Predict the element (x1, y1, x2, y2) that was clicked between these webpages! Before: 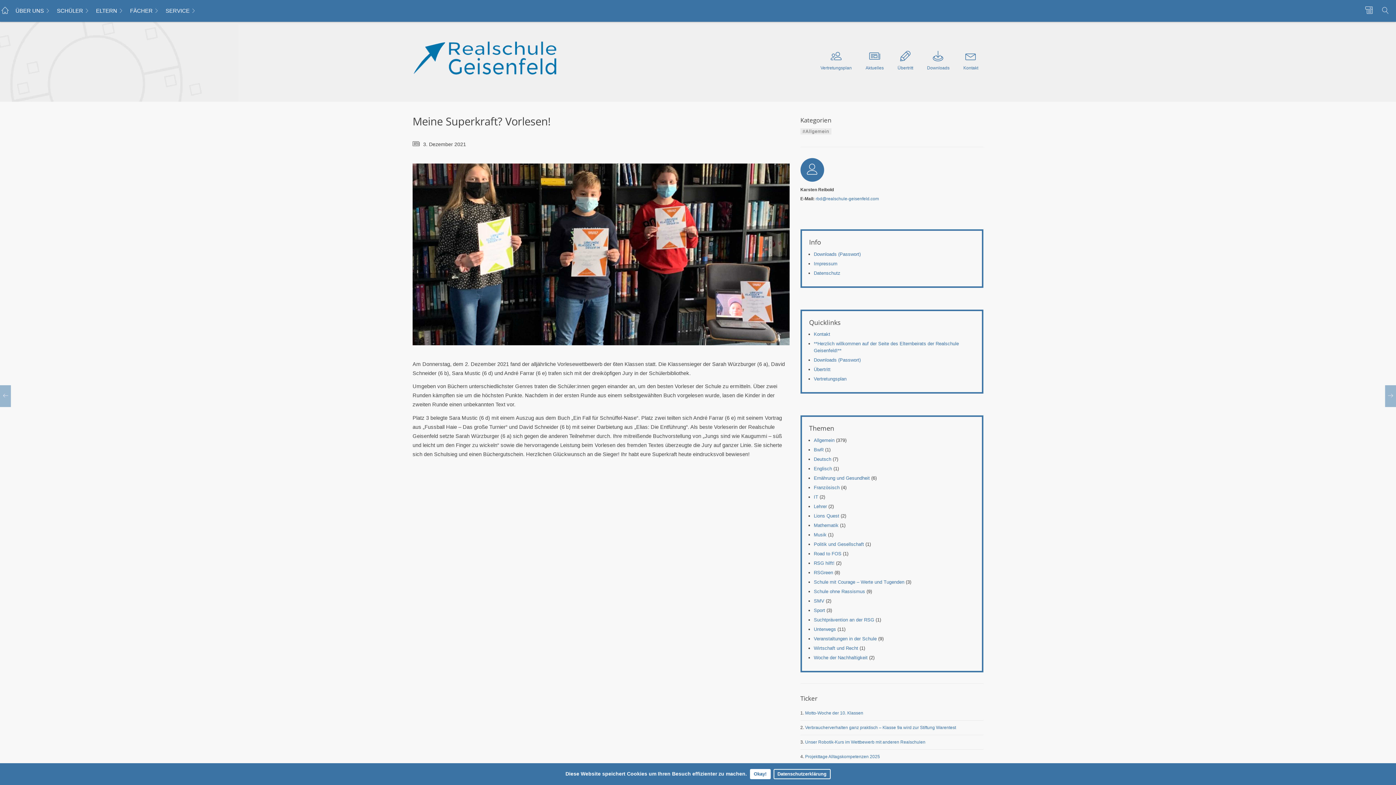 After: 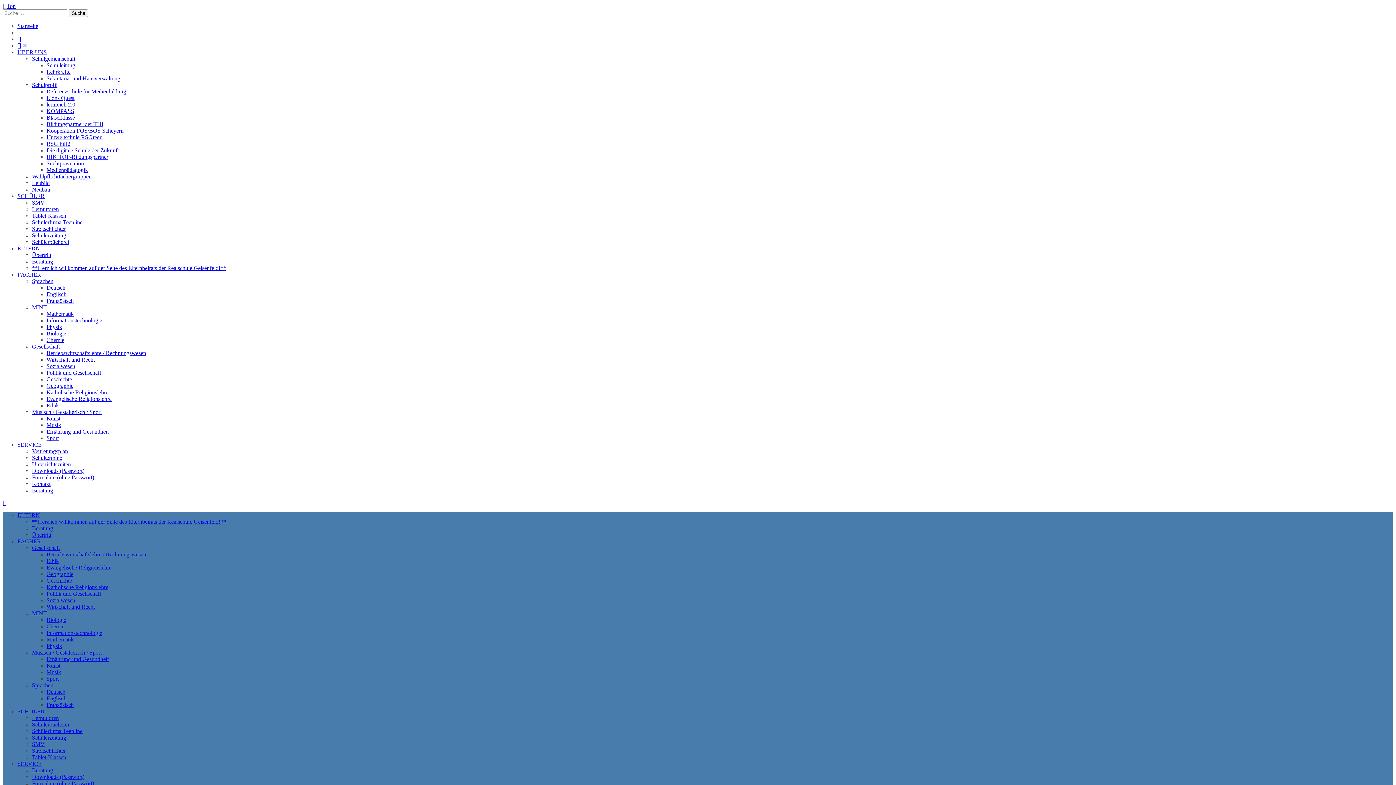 Action: label: Vertretungsplan bbox: (820, 50, 852, 72)